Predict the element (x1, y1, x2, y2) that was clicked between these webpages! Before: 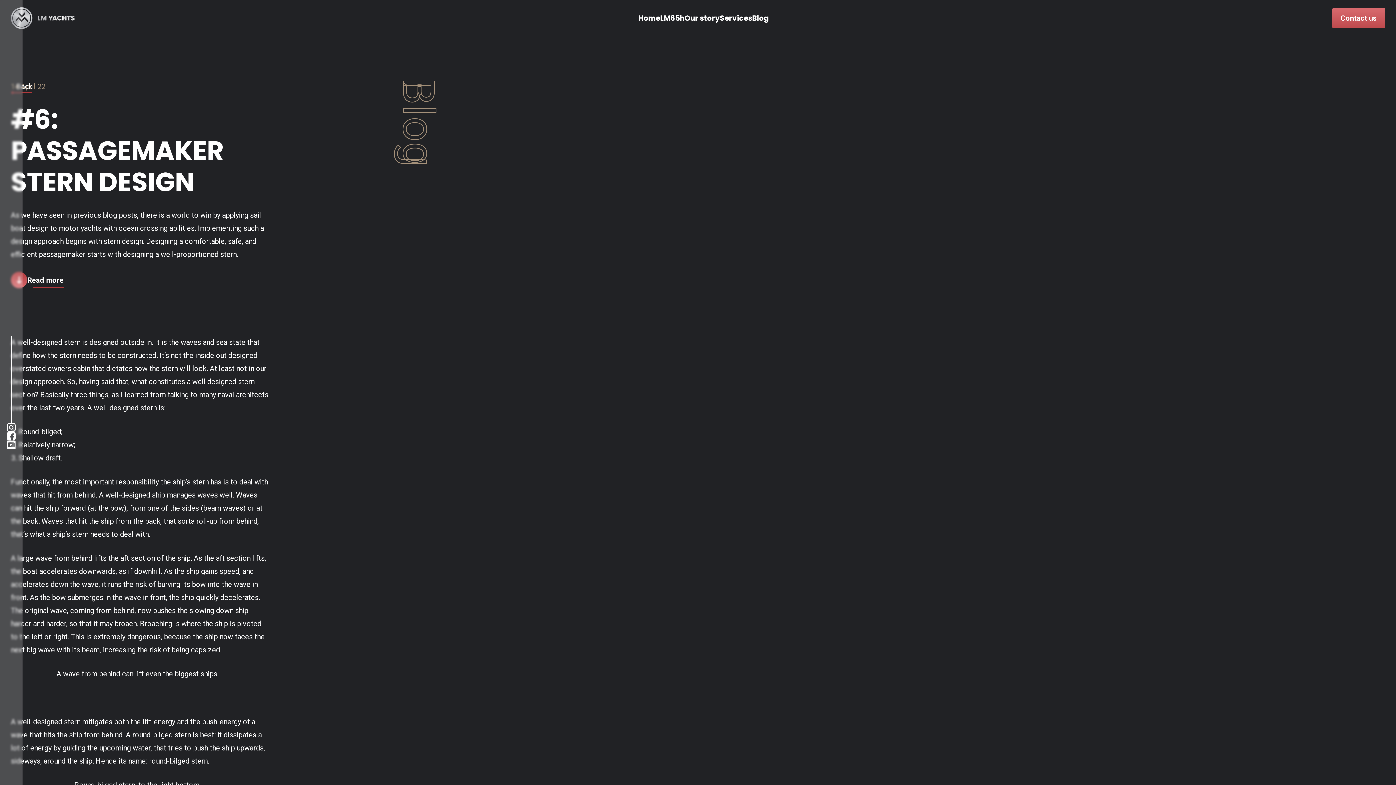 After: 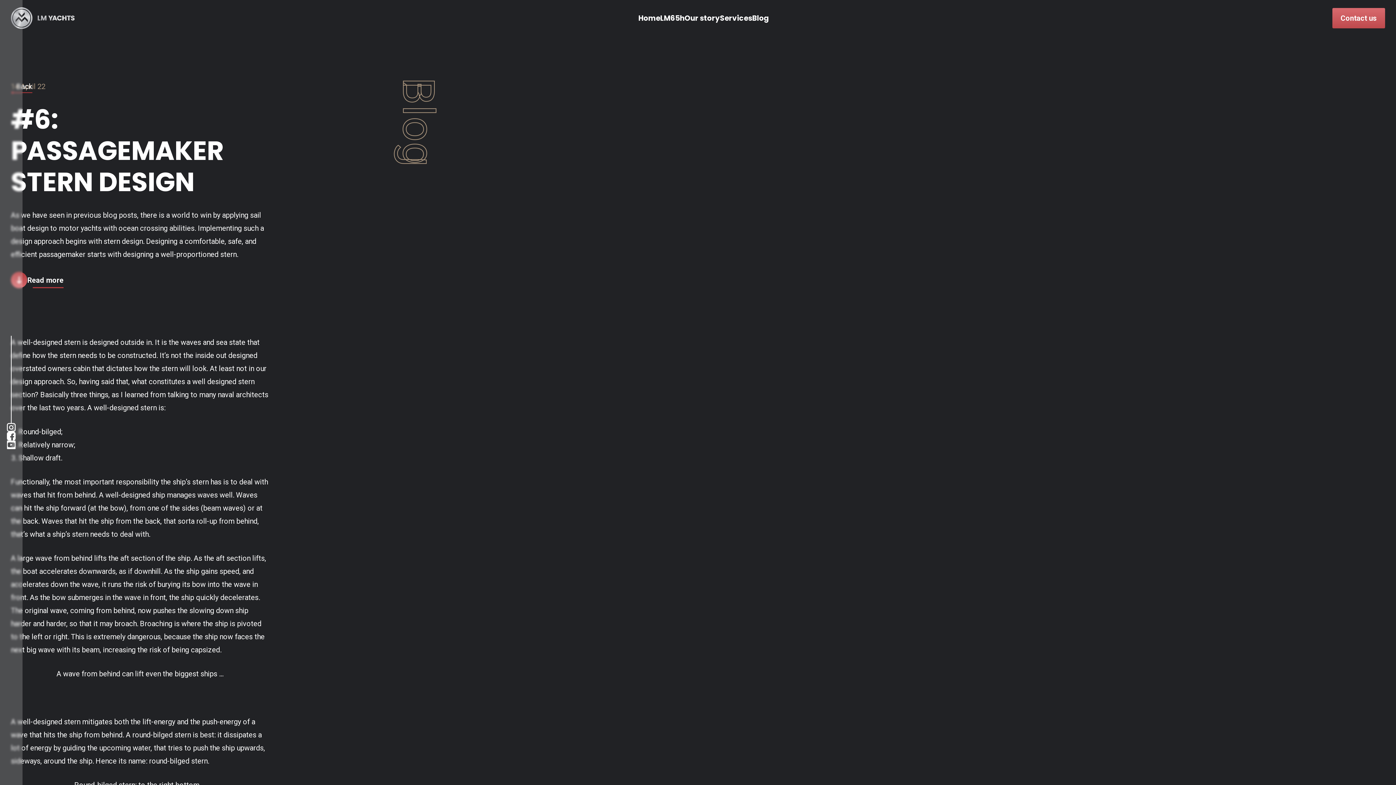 Action: bbox: (6, 440, 15, 449)